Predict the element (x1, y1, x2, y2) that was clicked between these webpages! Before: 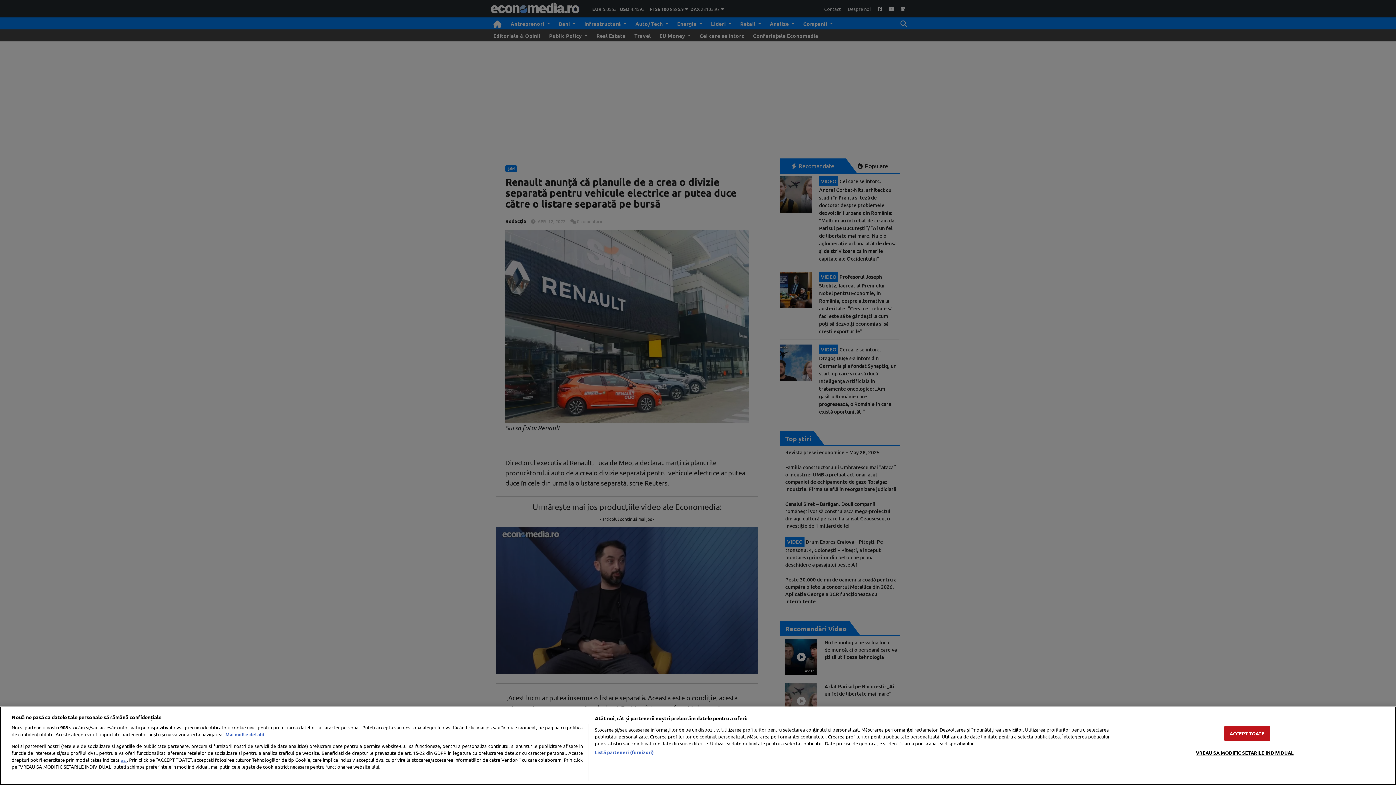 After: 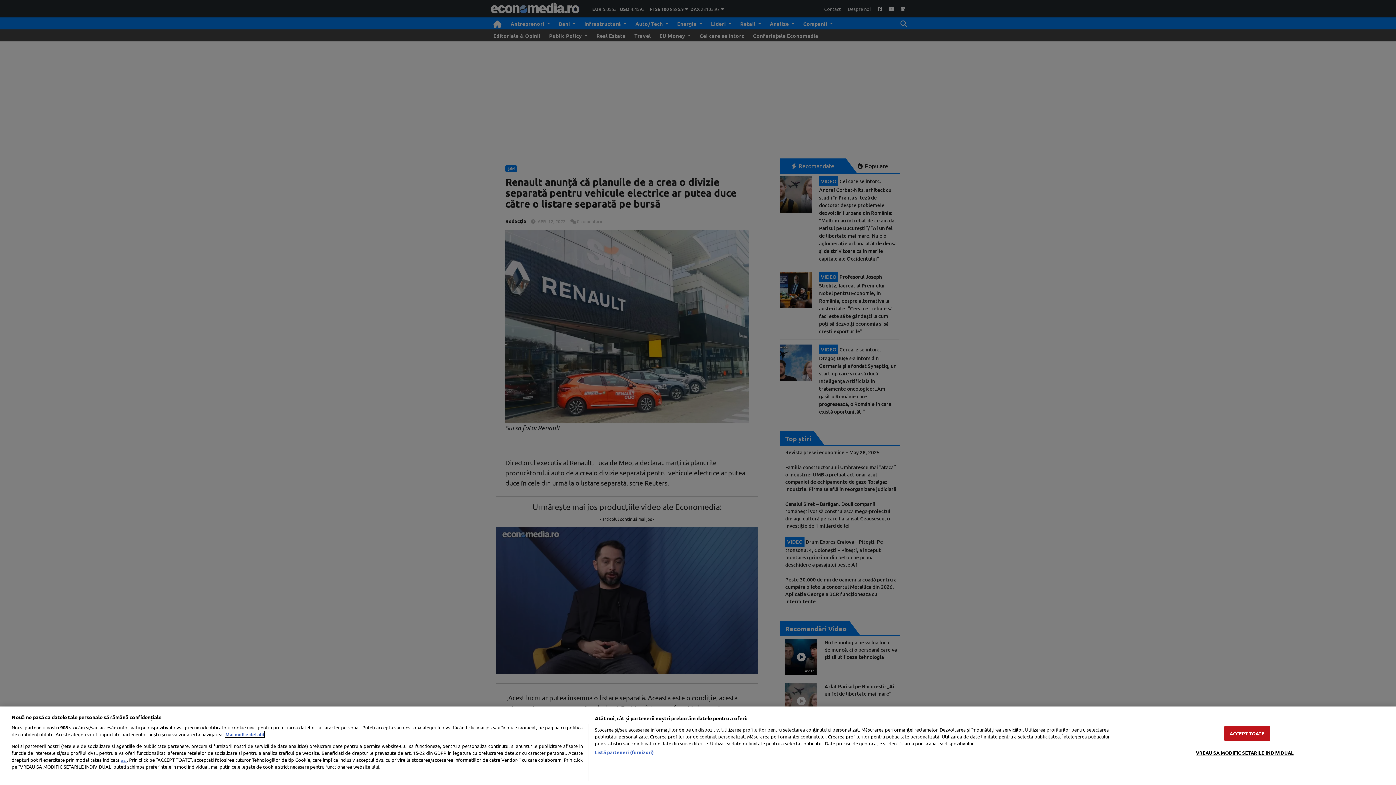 Action: label: Mai multe informații despre confidențialitatea datelor dvs., se deschide într-o fereastră nouă bbox: (225, 731, 264, 737)